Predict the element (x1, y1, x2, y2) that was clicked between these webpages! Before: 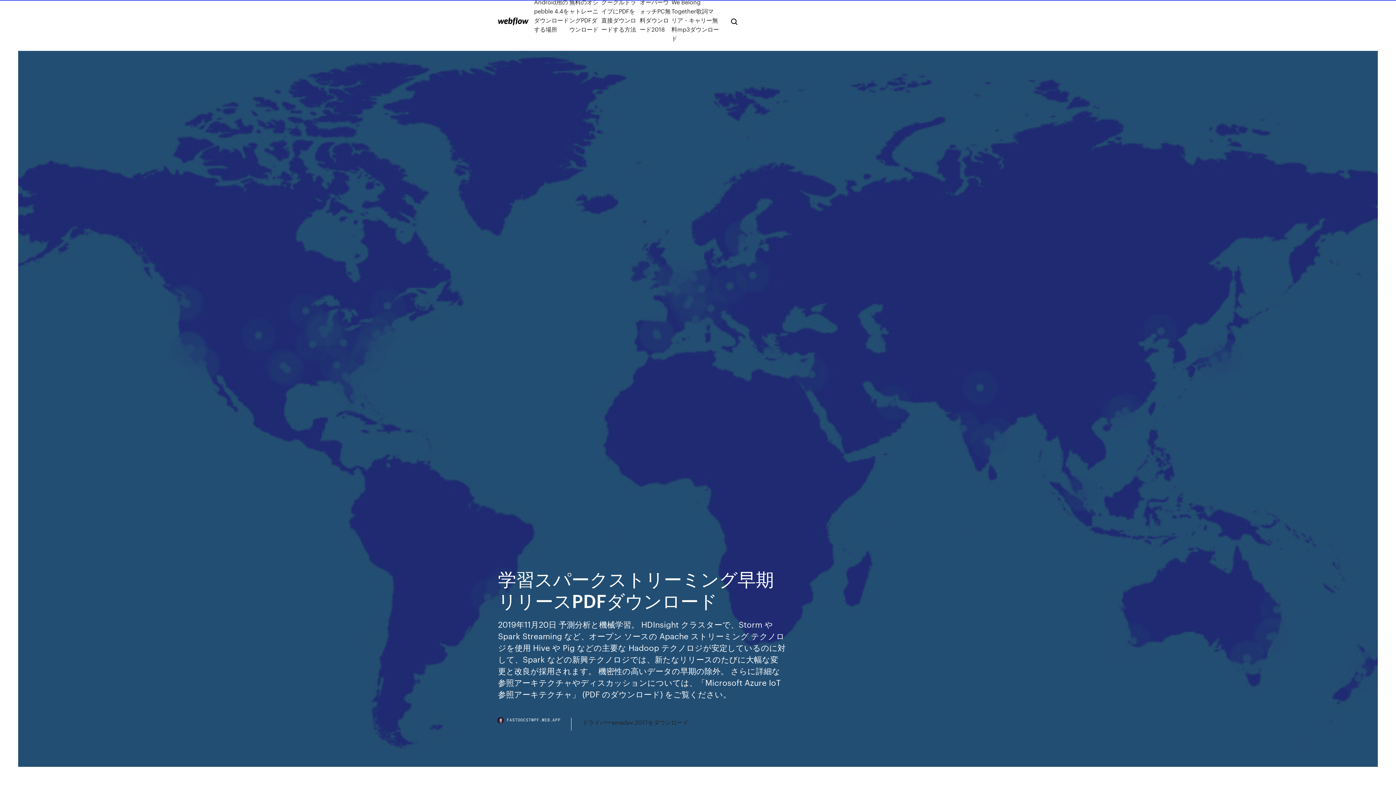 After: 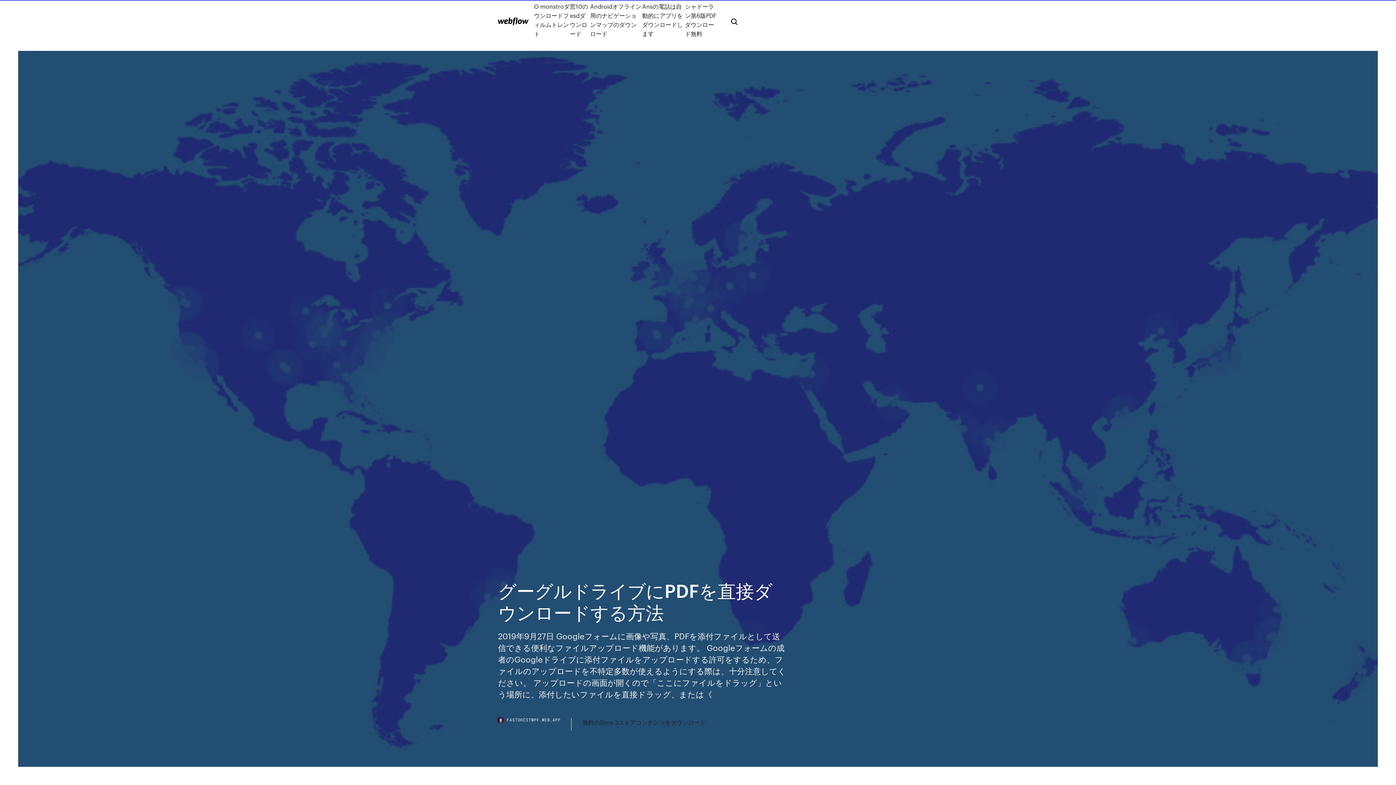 Action: bbox: (601, -2, 639, 42) label: グーグルドライブにPDFを直接ダウンロードする方法